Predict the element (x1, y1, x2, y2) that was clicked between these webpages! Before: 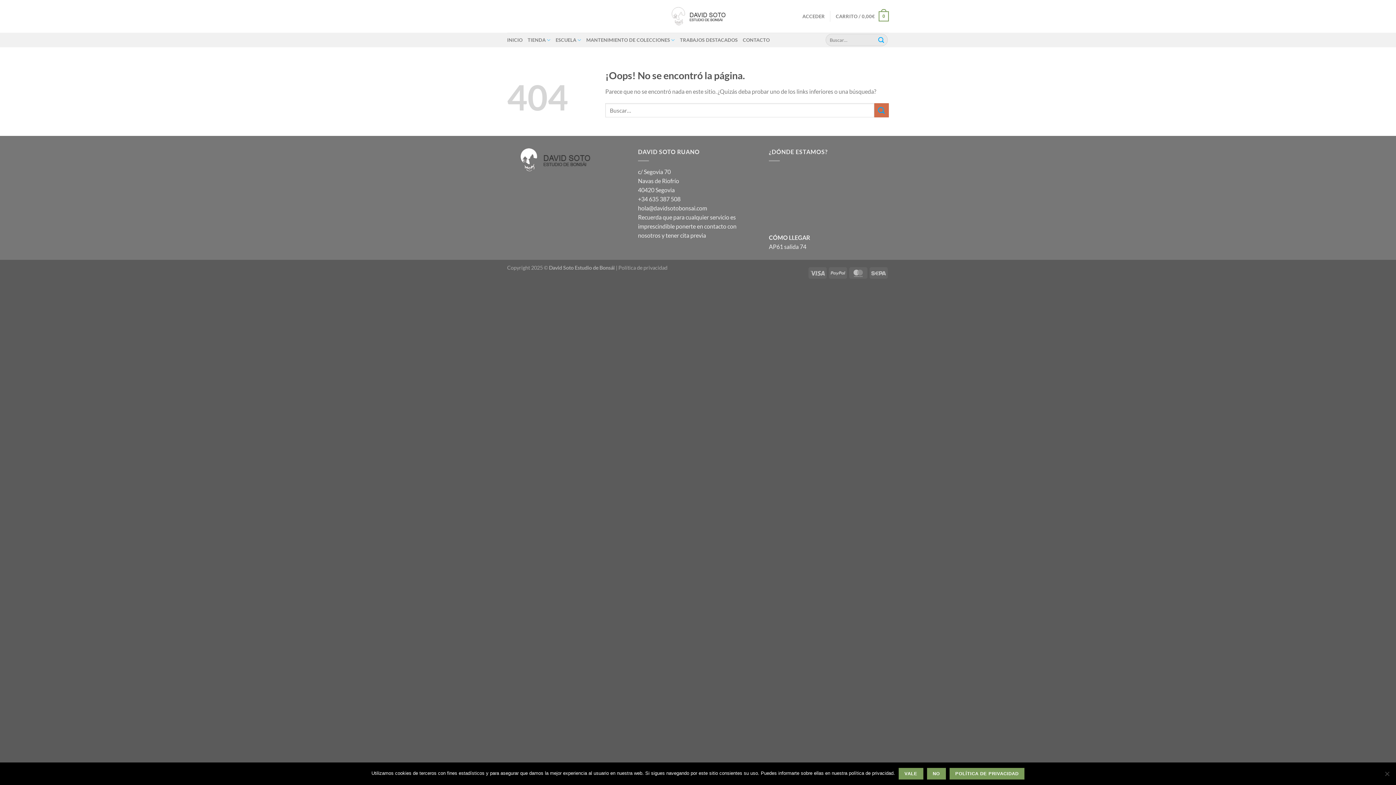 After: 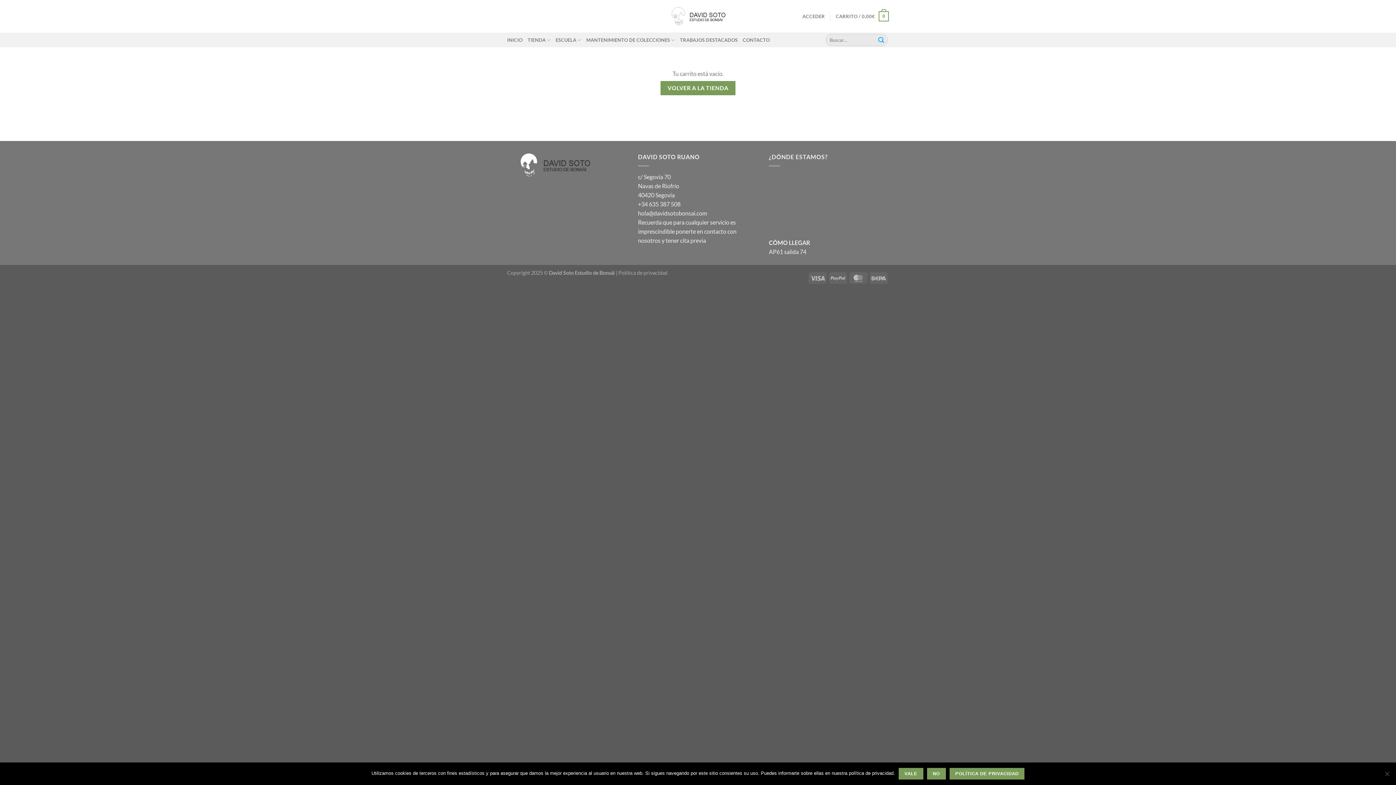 Action: bbox: (835, 6, 889, 26) label: CARRITO / 0,00€
0